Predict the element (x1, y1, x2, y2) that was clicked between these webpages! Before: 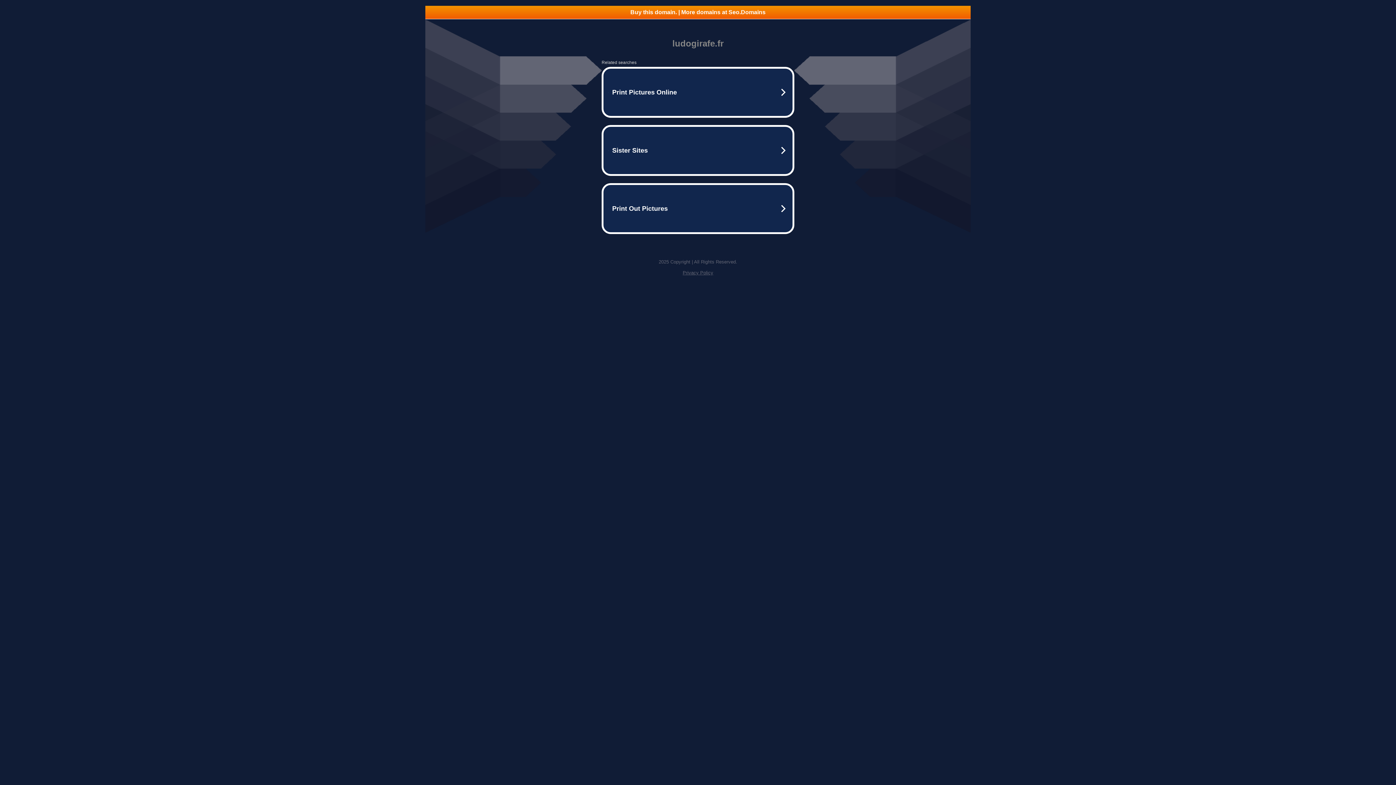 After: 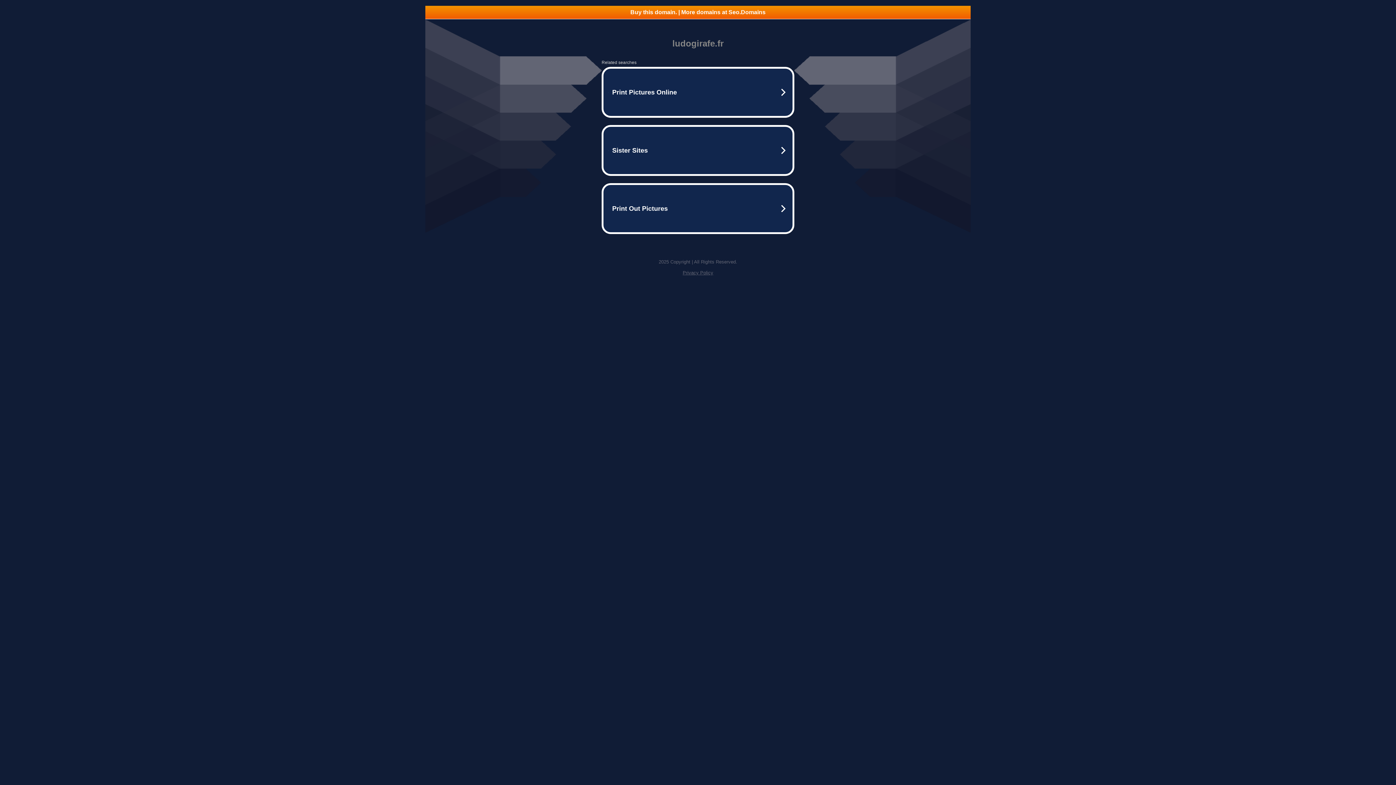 Action: label: Buy this domain. | More domains at Seo.Domains bbox: (425, 5, 970, 18)